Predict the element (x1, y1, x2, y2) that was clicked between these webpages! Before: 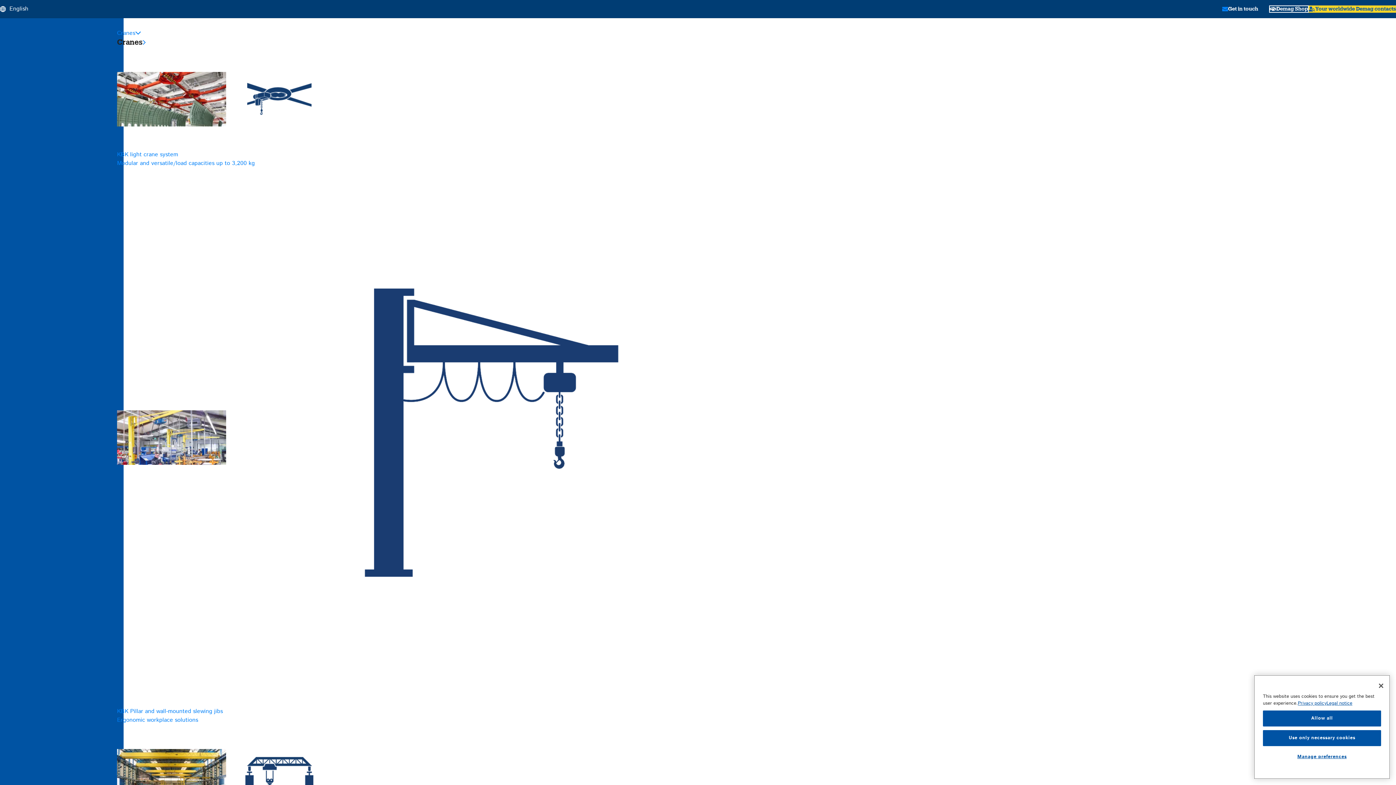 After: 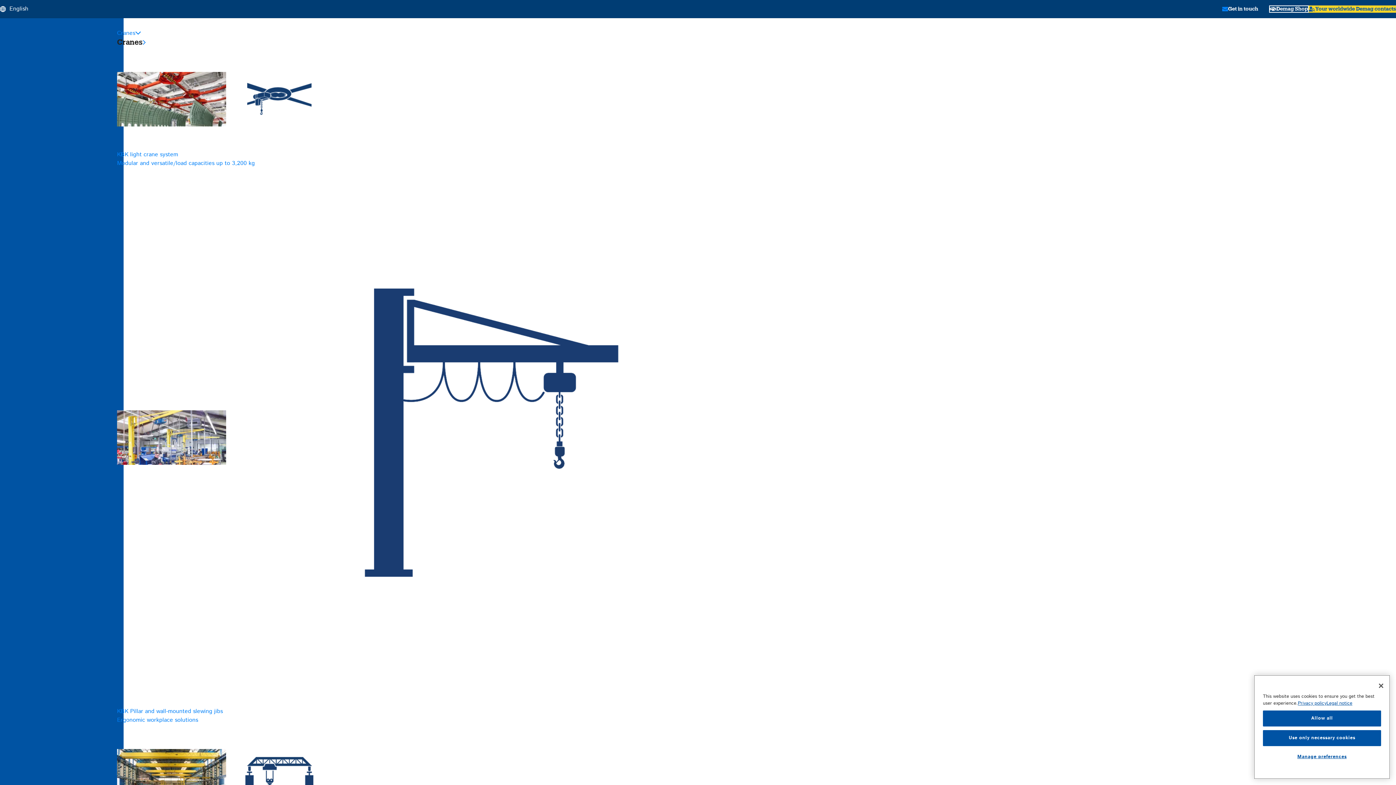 Action: bbox: (1222, 5, 1258, 12) label: Get in touch